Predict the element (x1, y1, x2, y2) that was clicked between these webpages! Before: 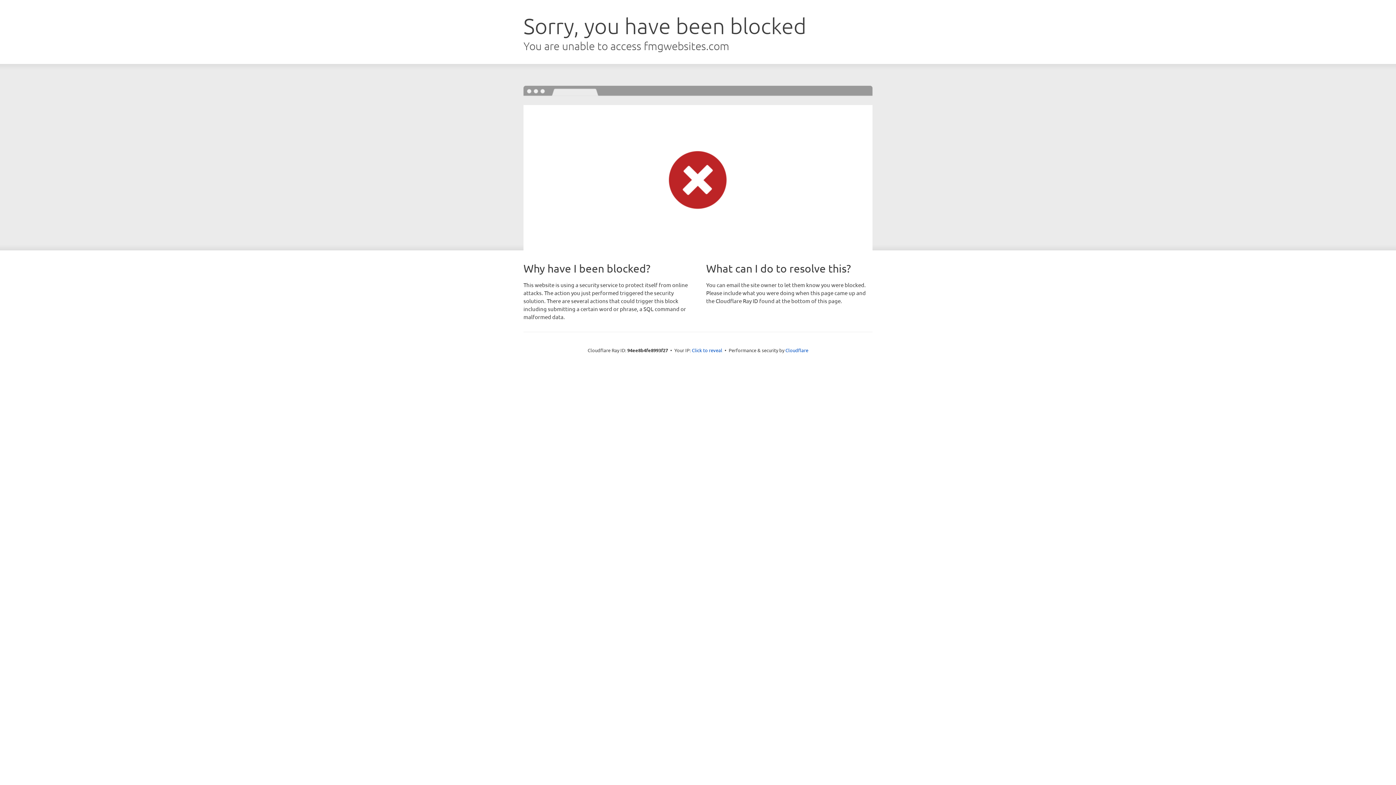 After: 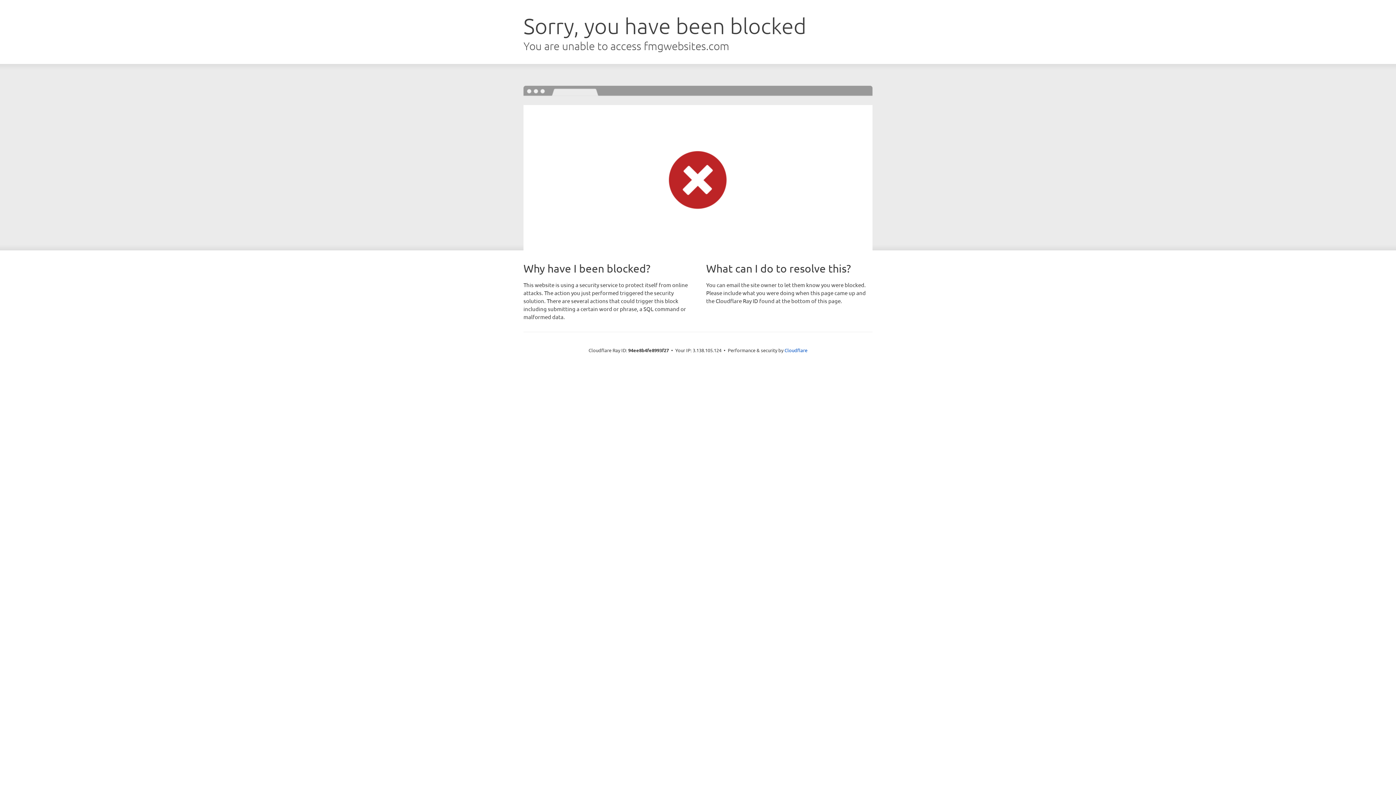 Action: label: Click to reveal bbox: (692, 346, 722, 353)